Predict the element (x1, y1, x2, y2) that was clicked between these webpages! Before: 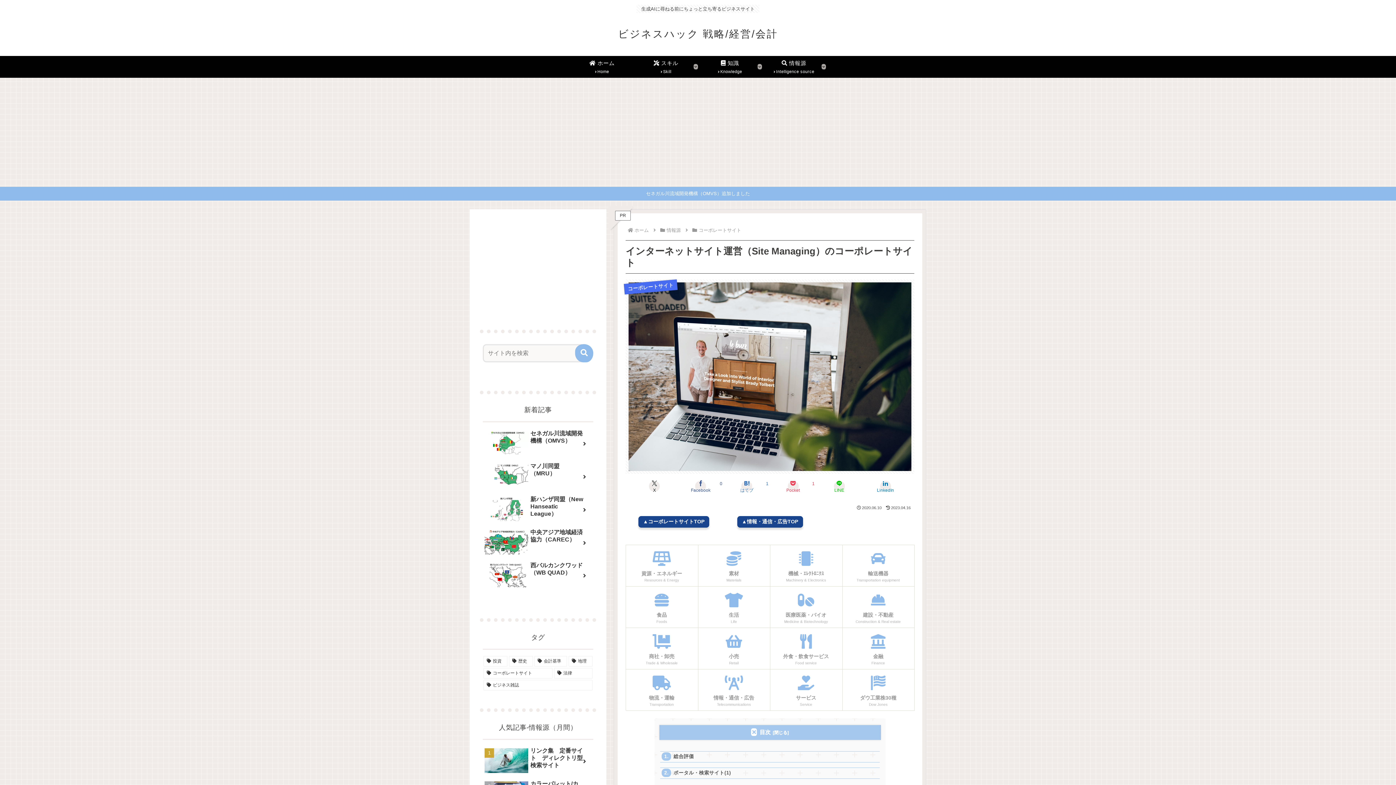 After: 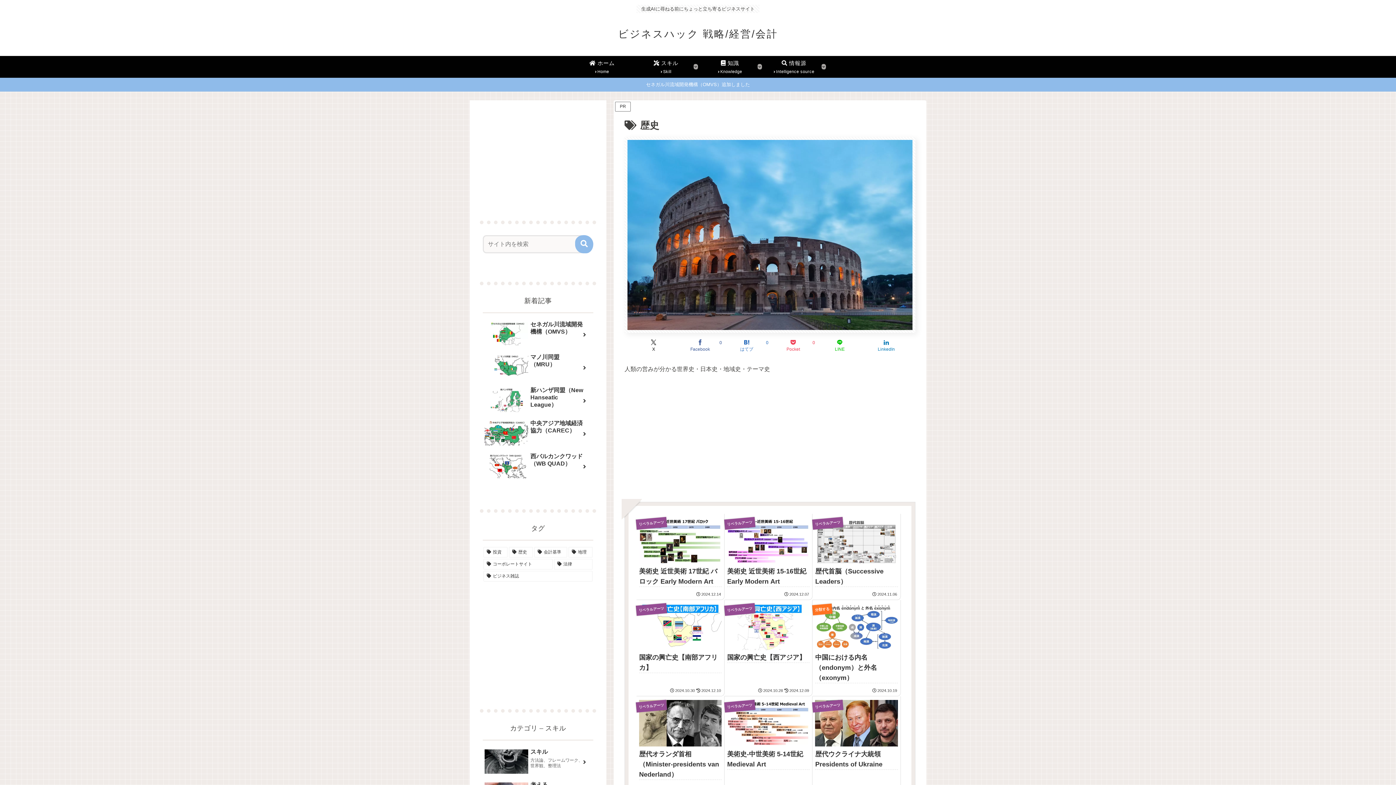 Action: bbox: (509, 656, 533, 667) label: 歴史 (135個の項目)